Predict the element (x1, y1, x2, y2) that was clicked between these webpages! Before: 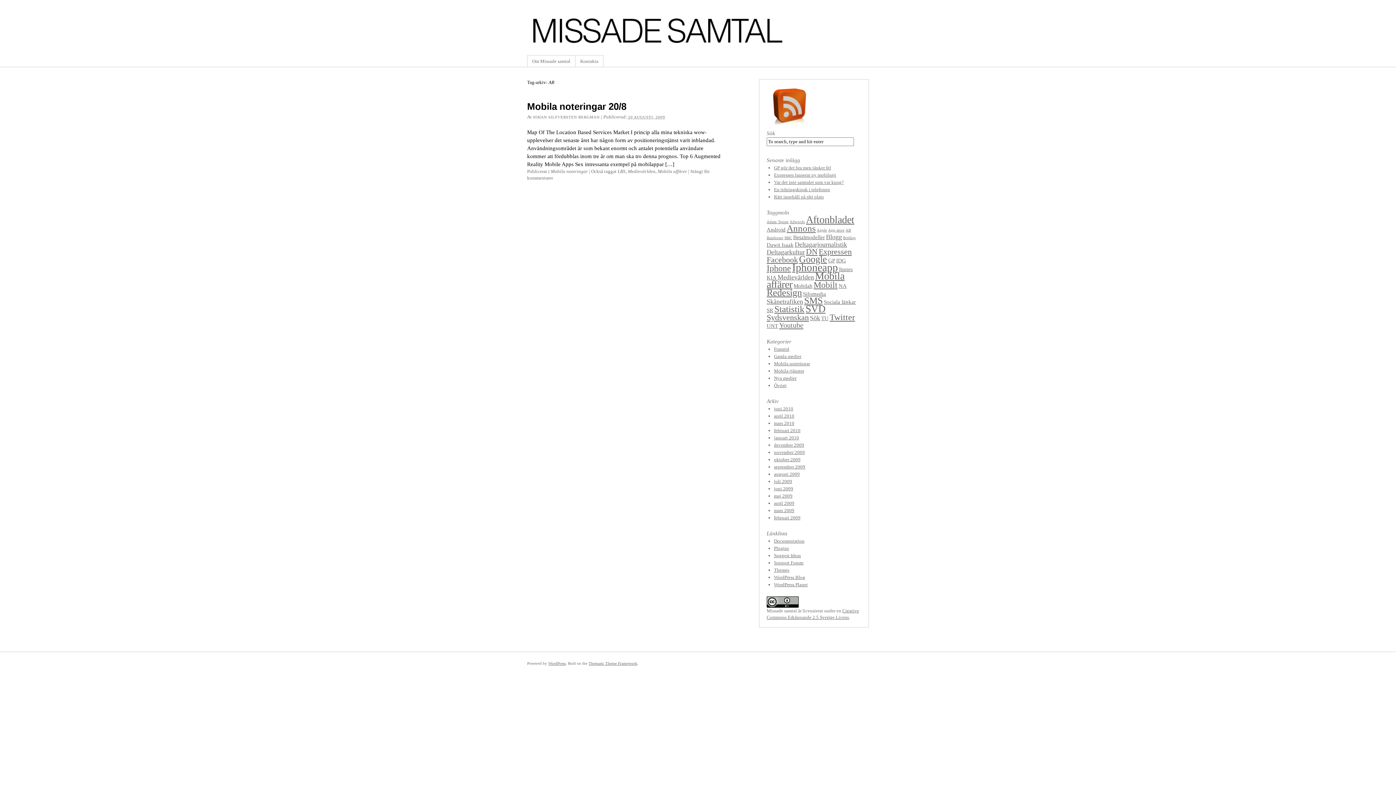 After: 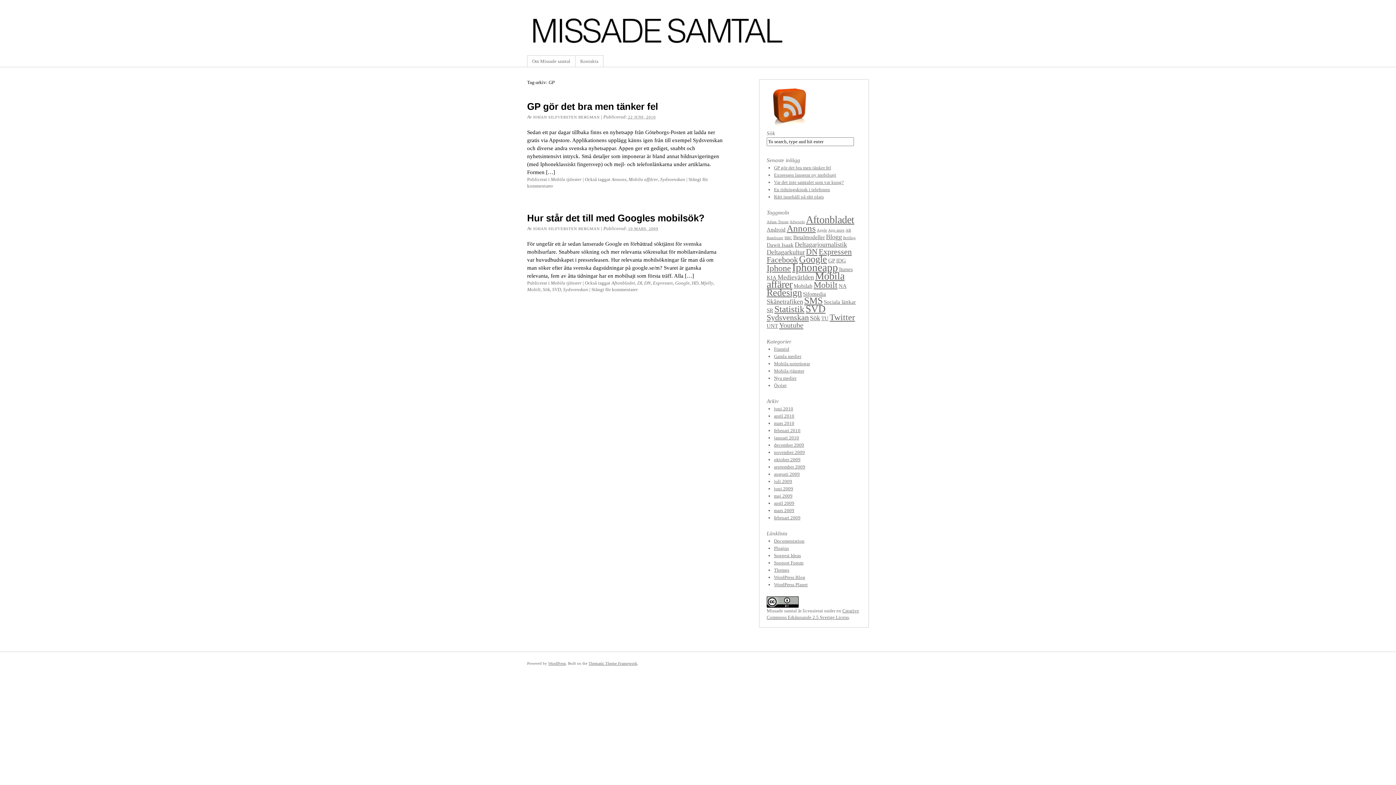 Action: bbox: (828, 257, 835, 263) label: GP (2 objekt)